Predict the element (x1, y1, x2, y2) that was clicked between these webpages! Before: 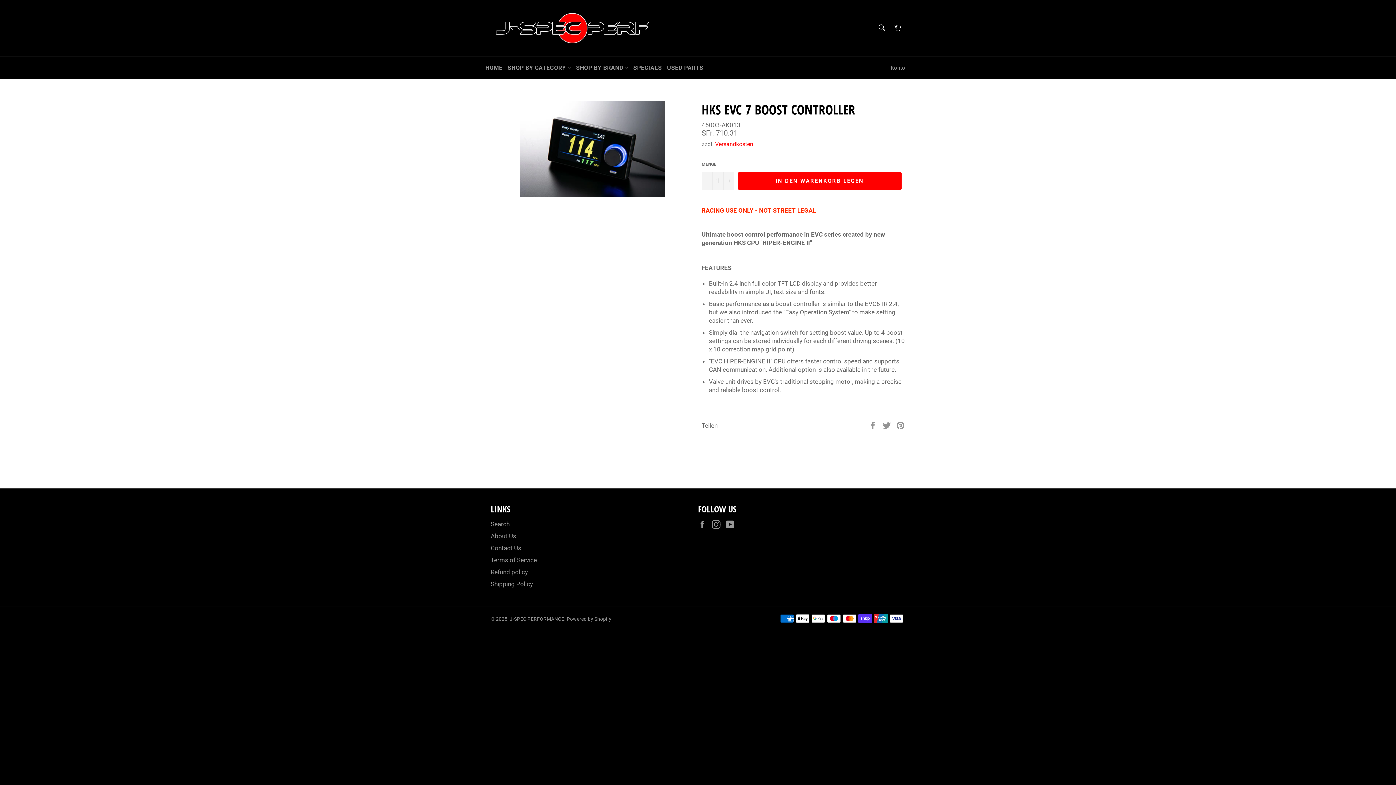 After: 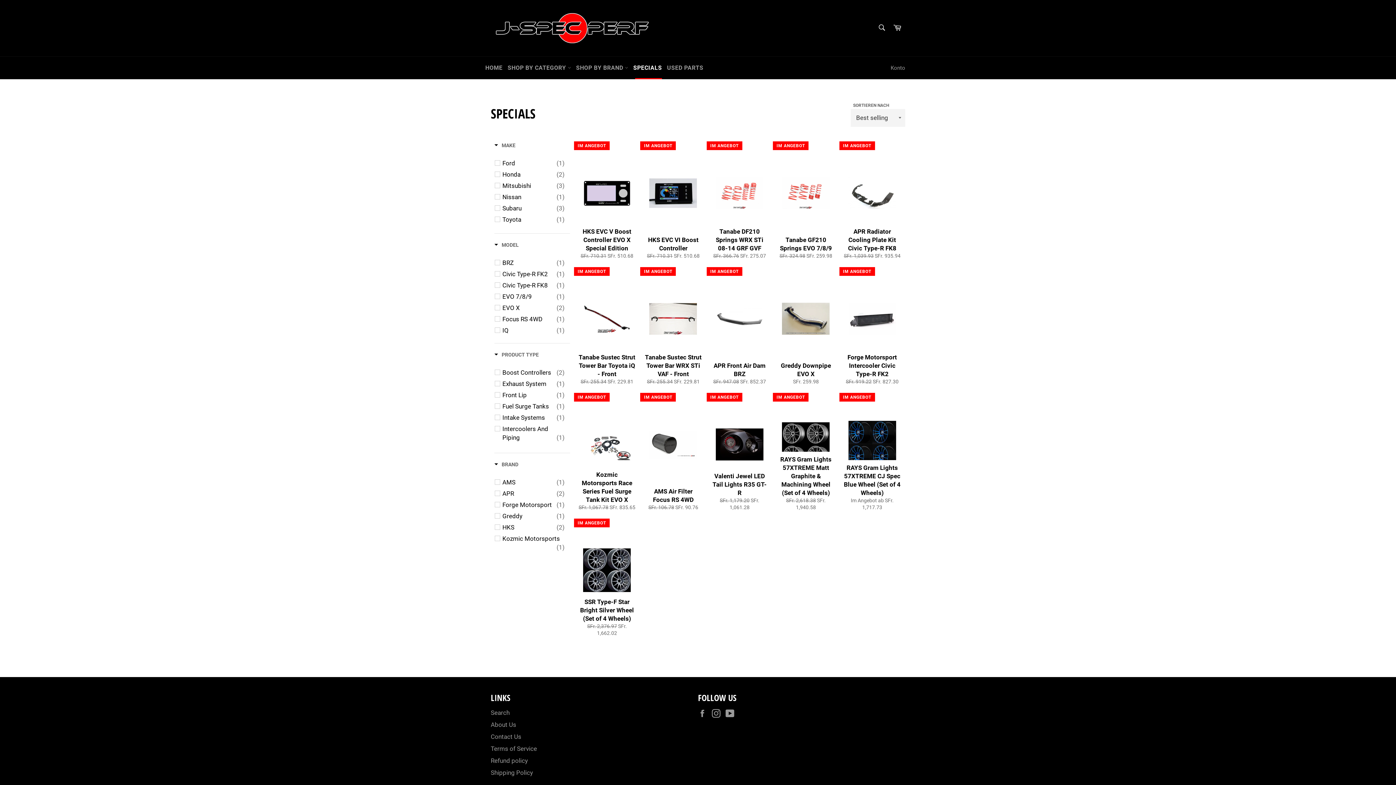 Action: bbox: (631, 56, 663, 79) label: SPECIALS